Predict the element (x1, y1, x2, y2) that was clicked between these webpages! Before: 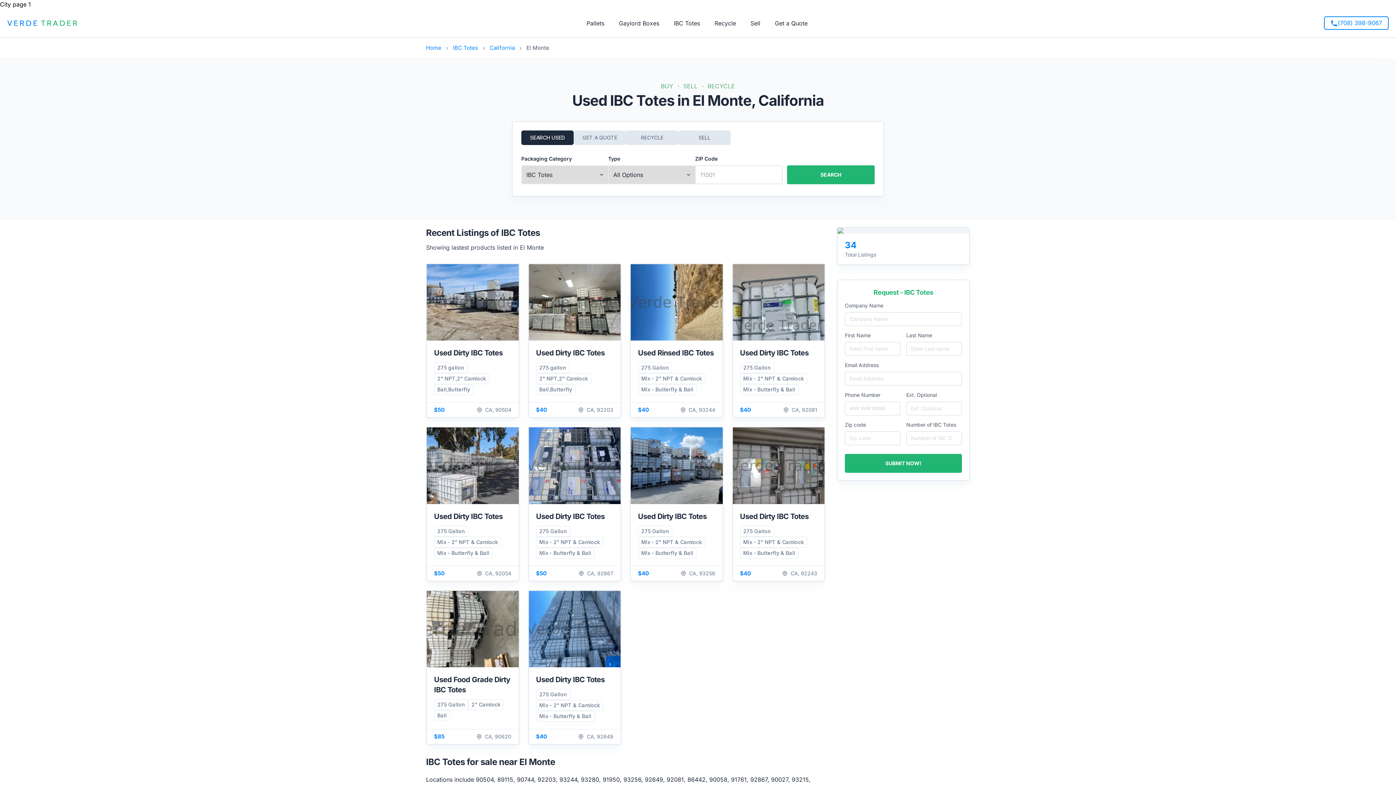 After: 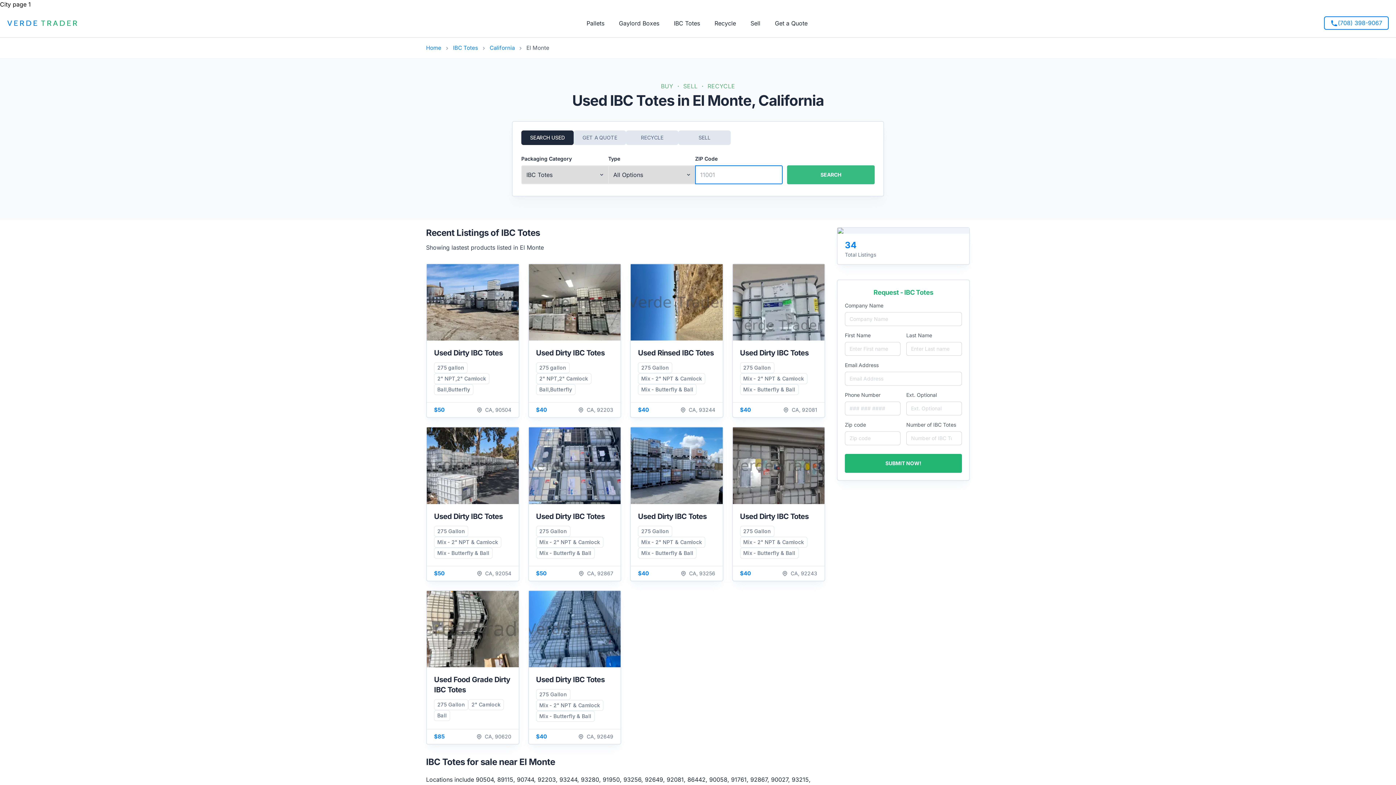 Action: label: SEARCH bbox: (787, 165, 874, 184)